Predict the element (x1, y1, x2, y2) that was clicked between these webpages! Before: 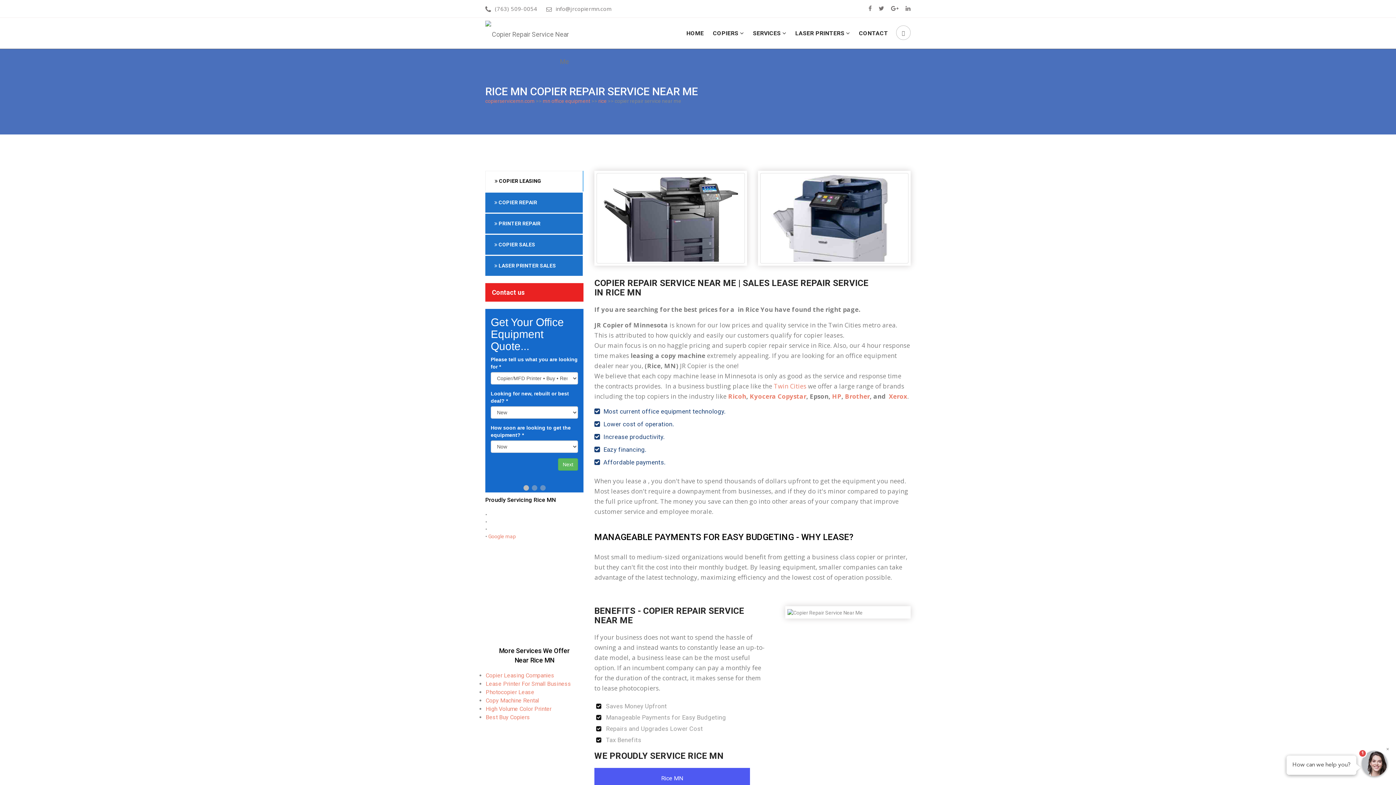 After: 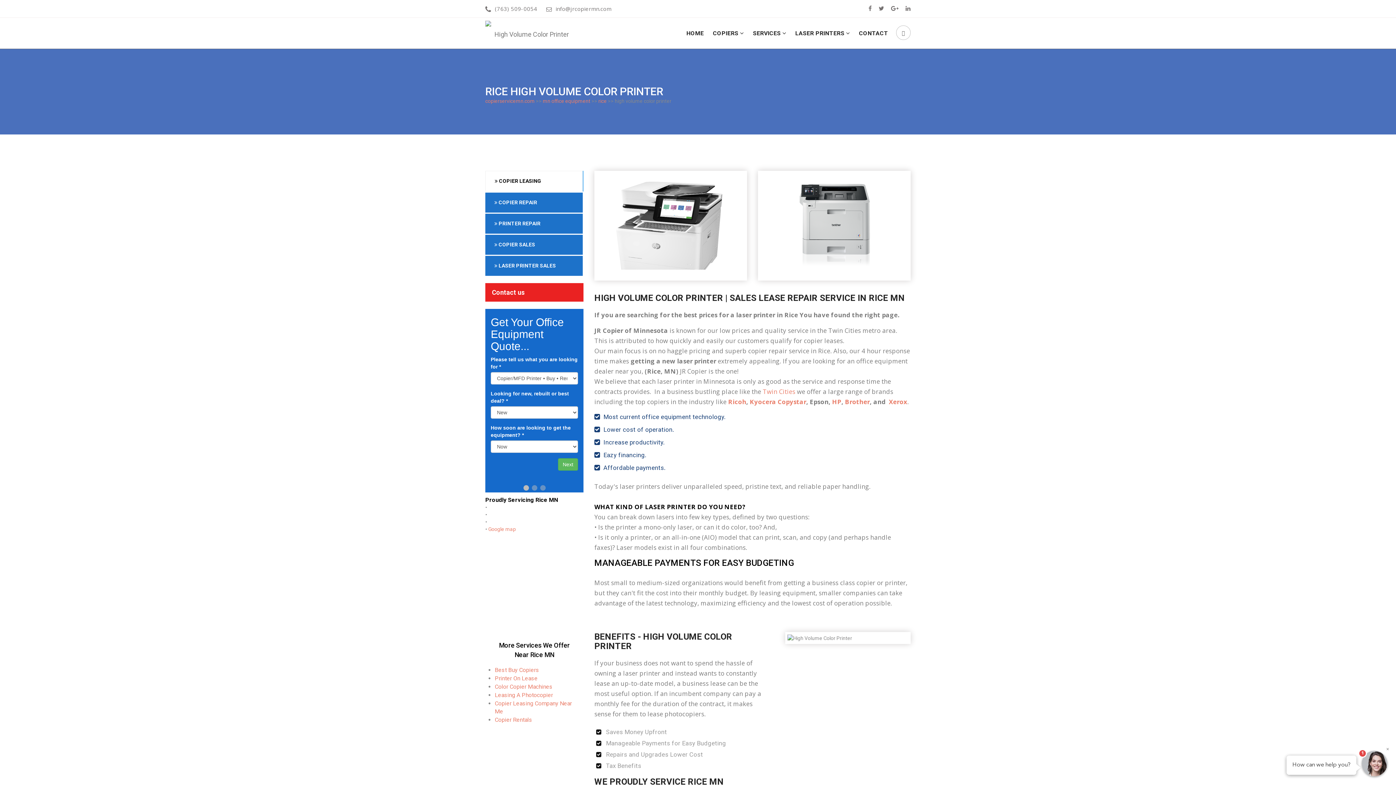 Action: label: High Volume Color Printer bbox: (485, 705, 551, 712)